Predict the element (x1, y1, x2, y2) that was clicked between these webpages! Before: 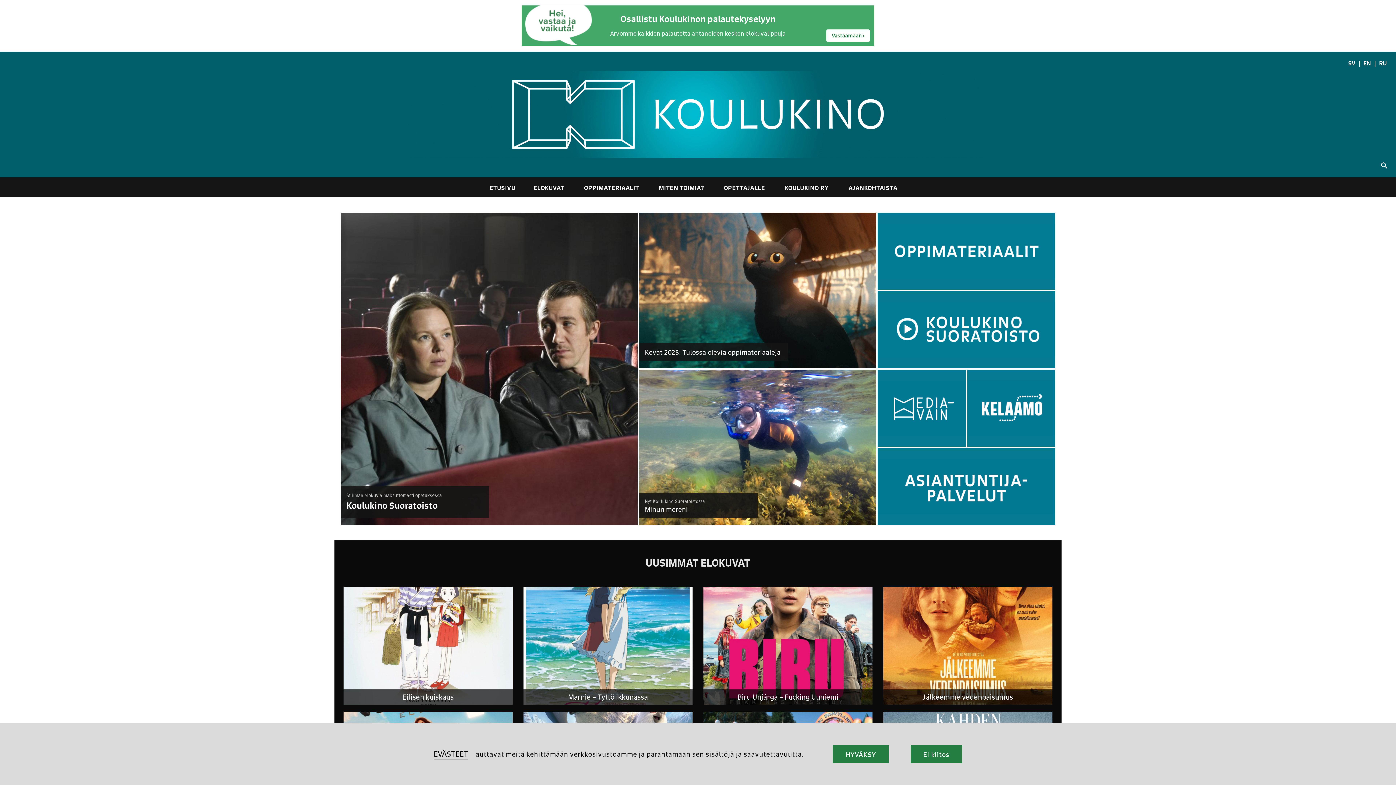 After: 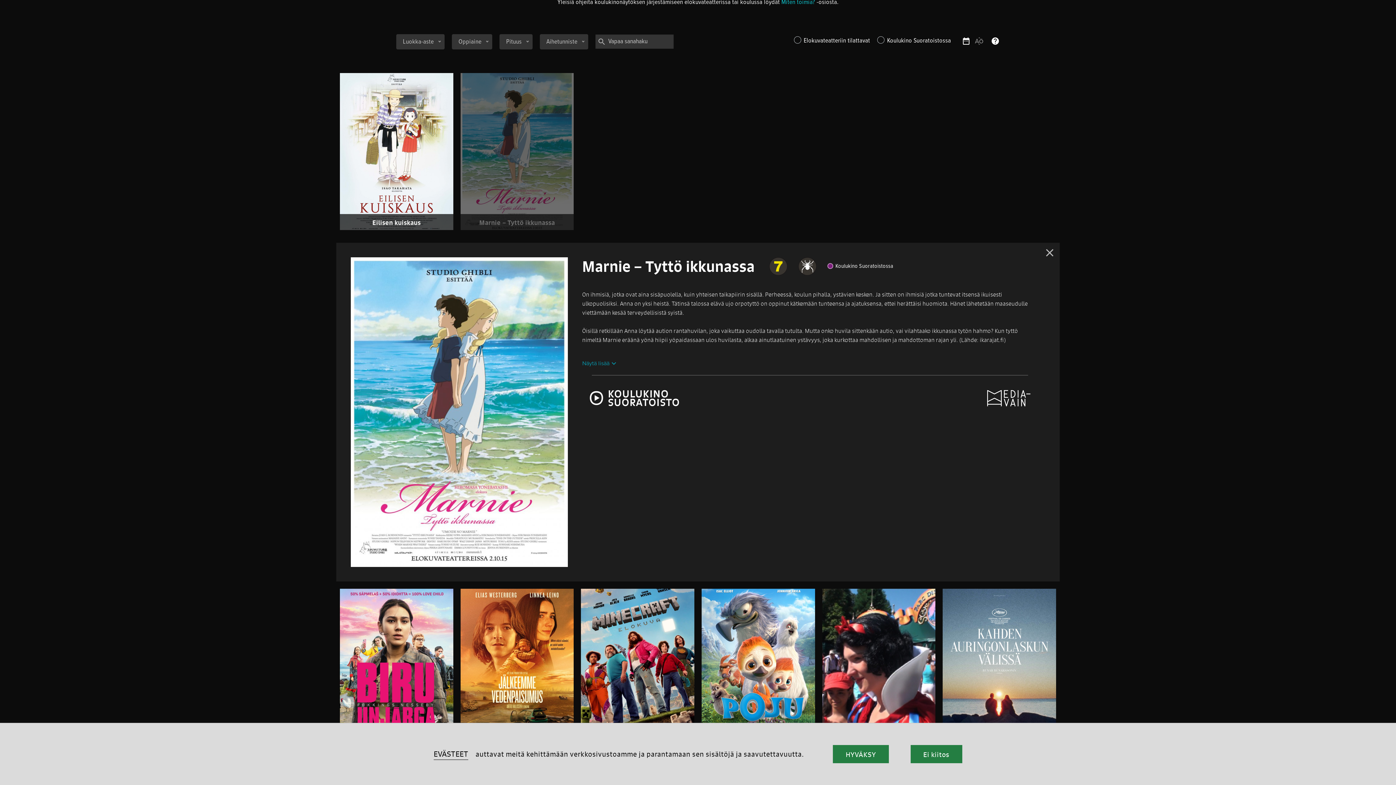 Action: bbox: (523, 587, 692, 705)